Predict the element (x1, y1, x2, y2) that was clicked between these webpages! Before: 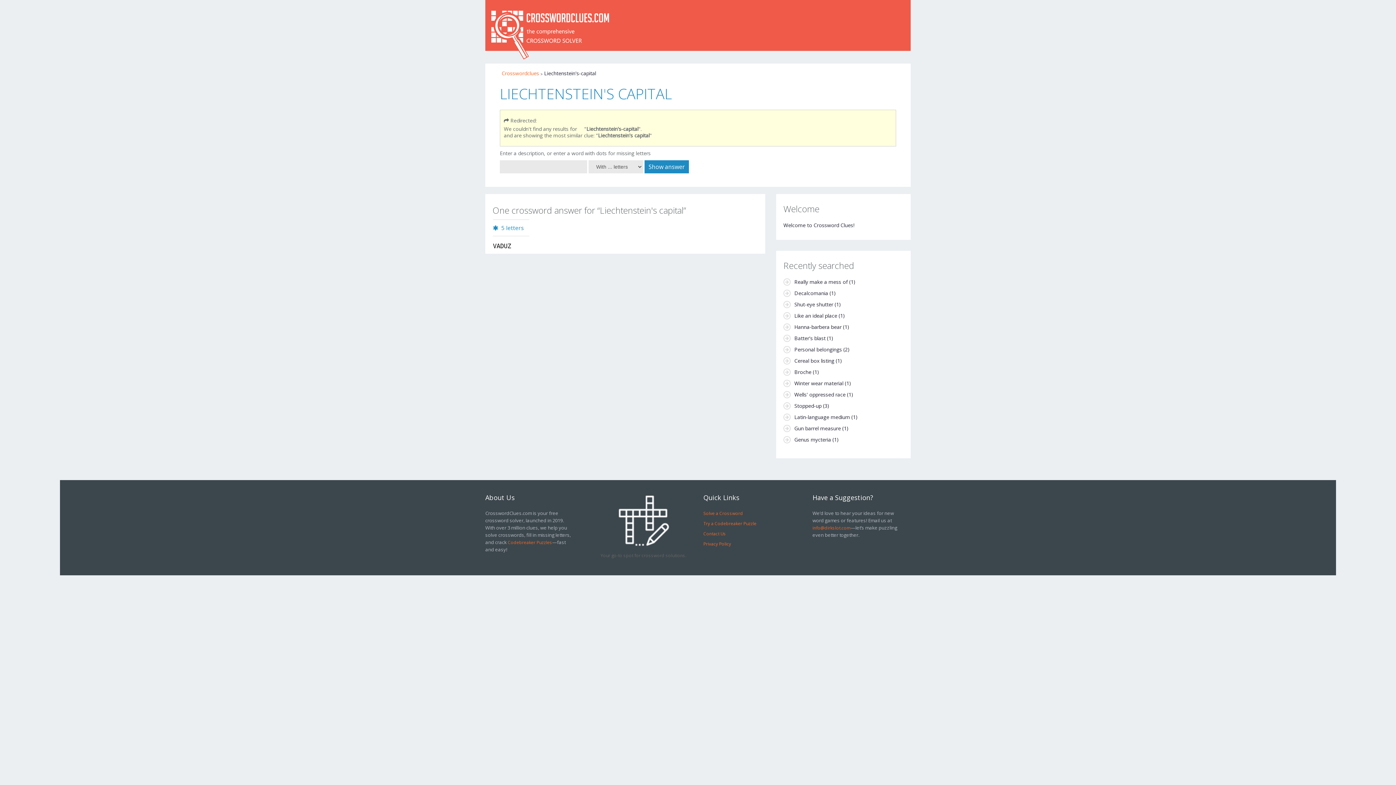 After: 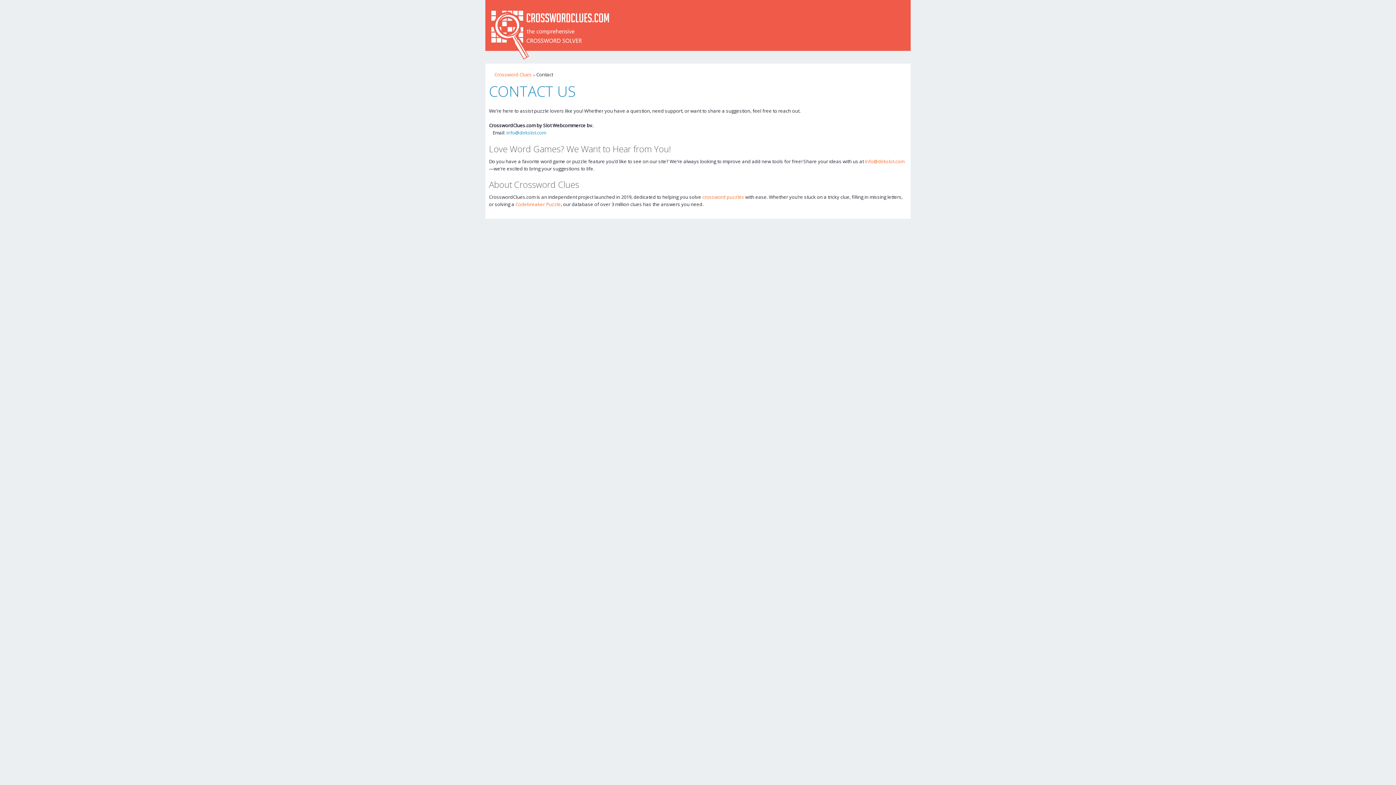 Action: bbox: (703, 530, 726, 536) label: Contact Us